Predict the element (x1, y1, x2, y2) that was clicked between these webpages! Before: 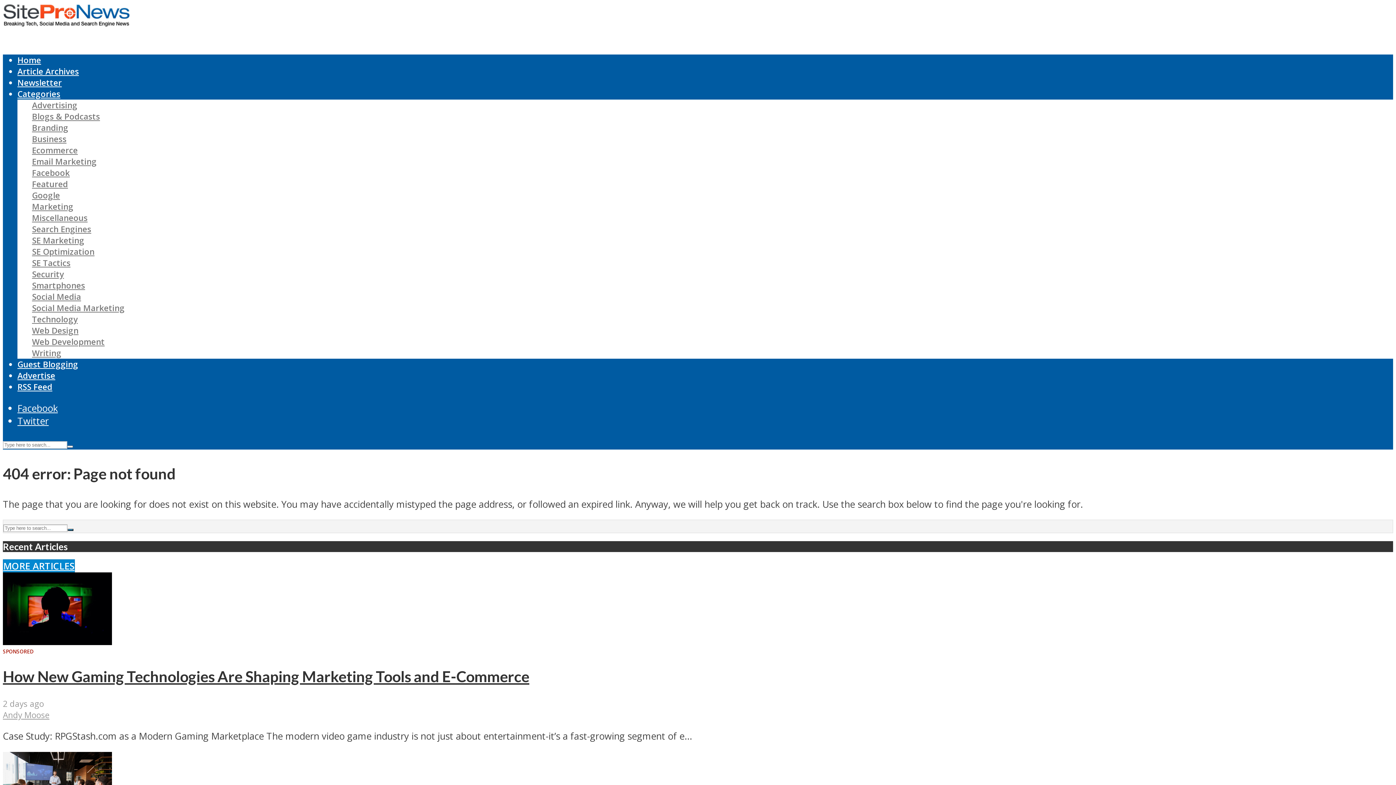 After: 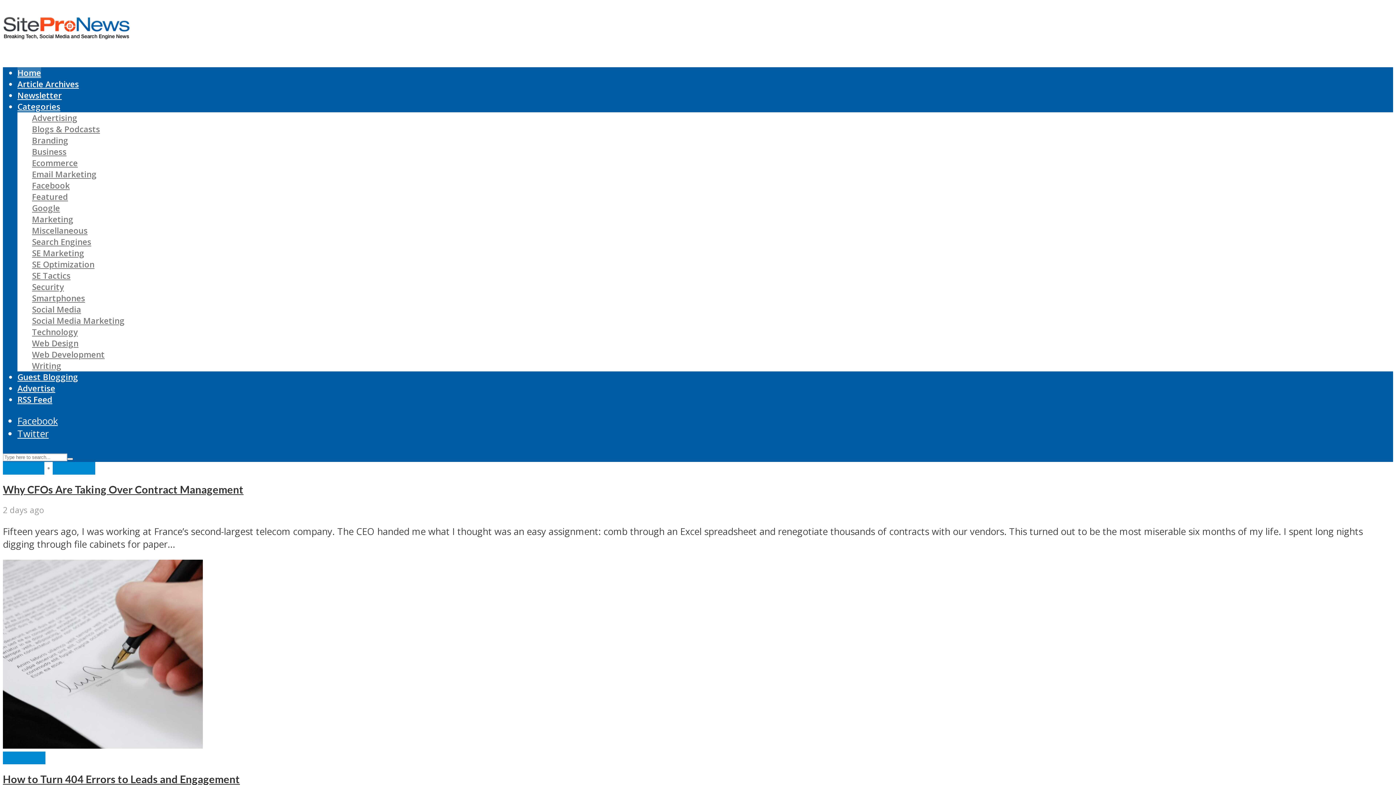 Action: label: Home bbox: (17, 54, 41, 65)